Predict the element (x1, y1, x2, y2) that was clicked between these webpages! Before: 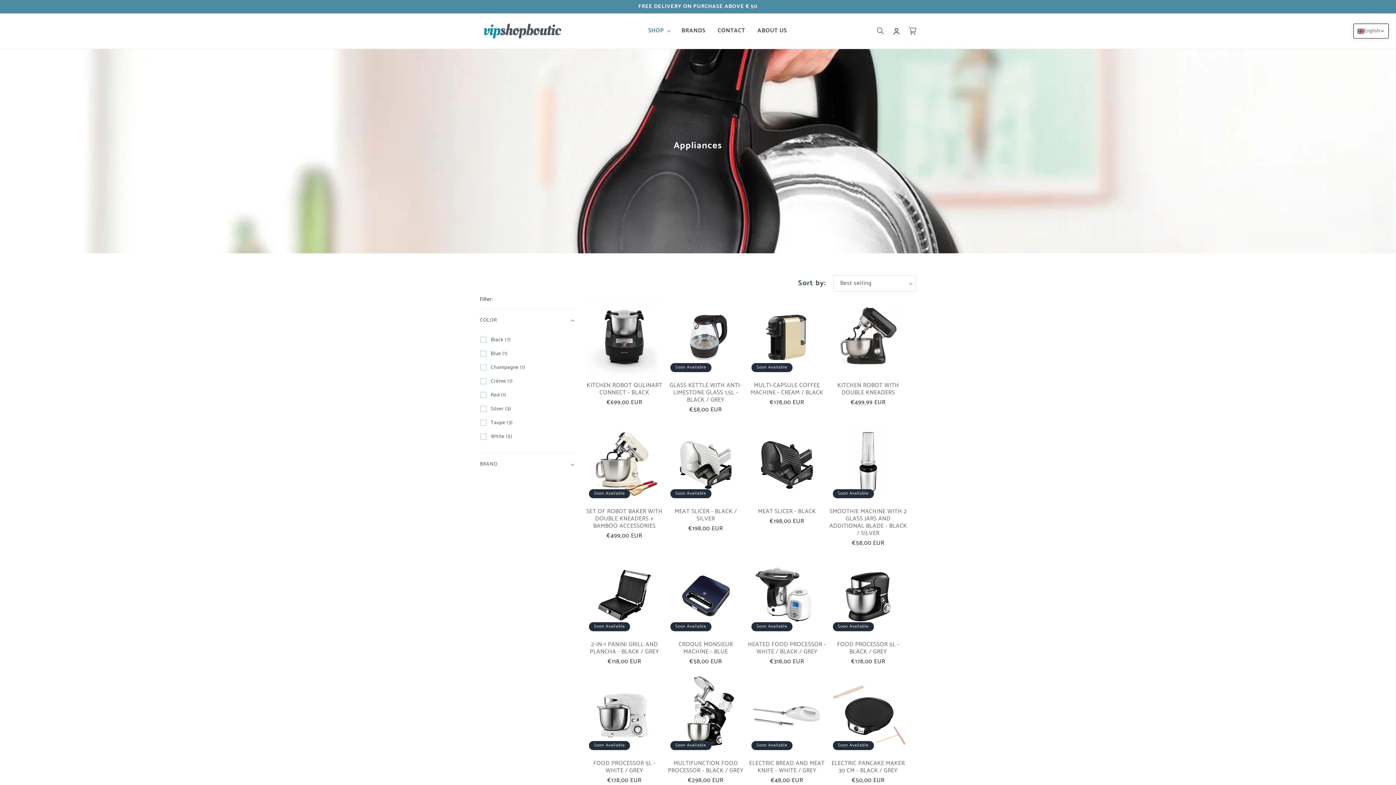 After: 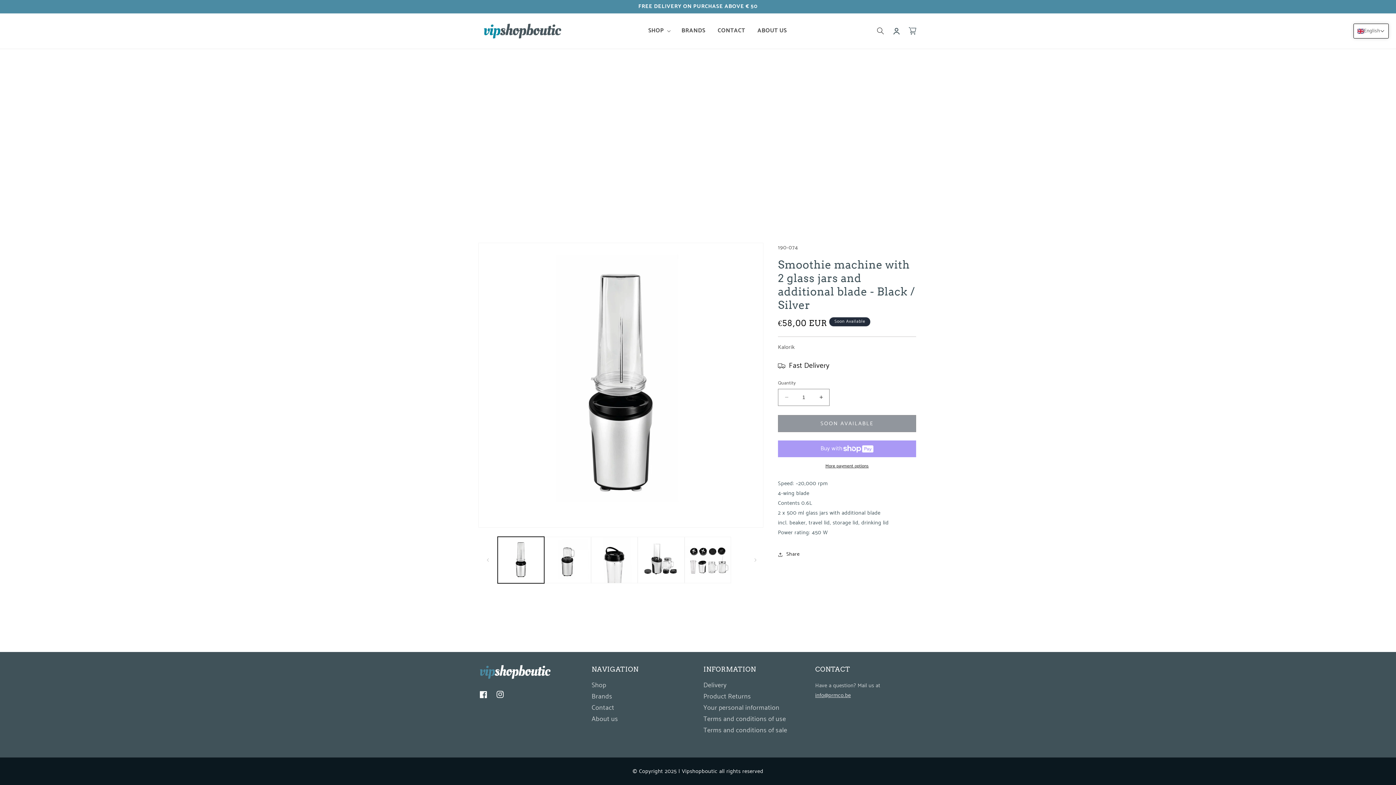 Action: bbox: (829, 508, 907, 537) label: SMOOTHIE MACHINE WITH 2 GLASS JARS AND ADDITIONAL BLADE - BLACK / SILVER